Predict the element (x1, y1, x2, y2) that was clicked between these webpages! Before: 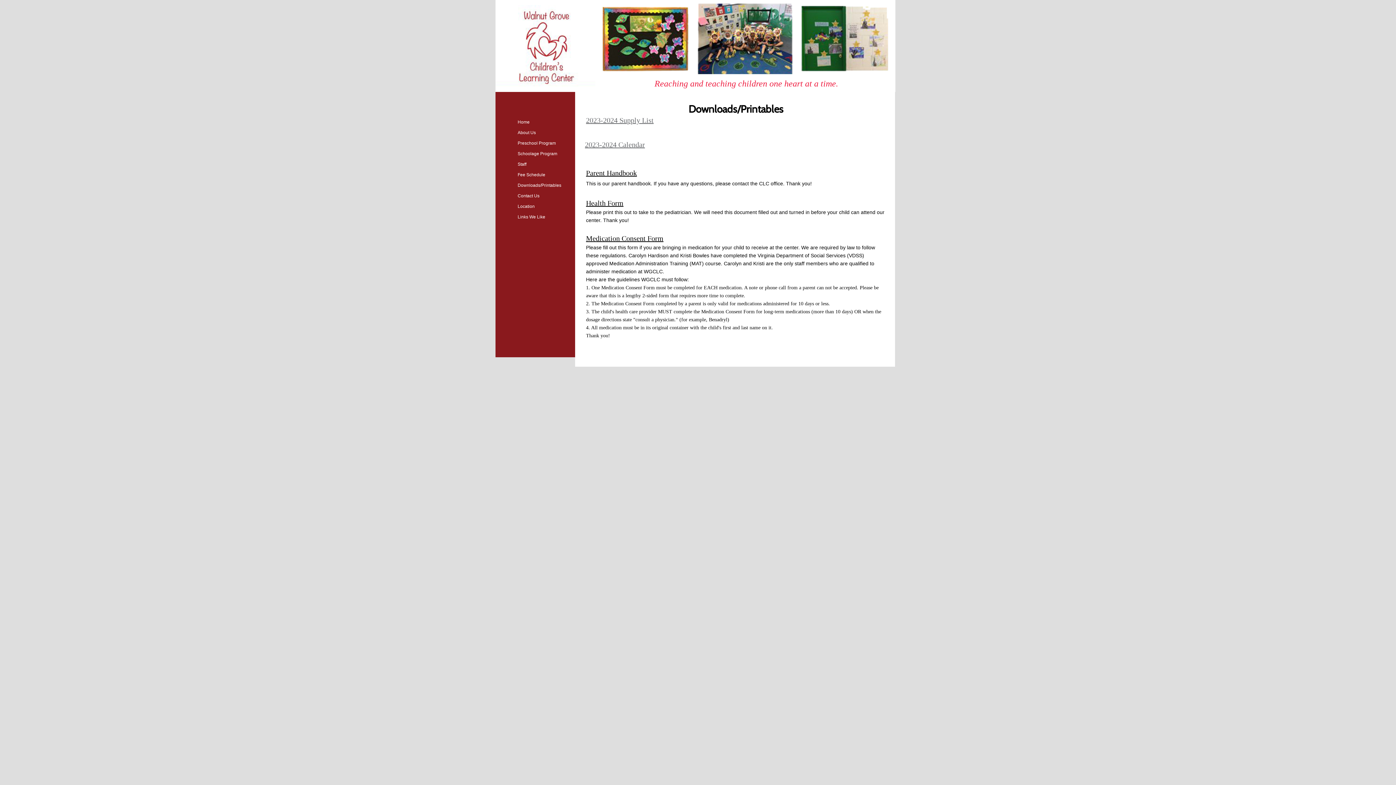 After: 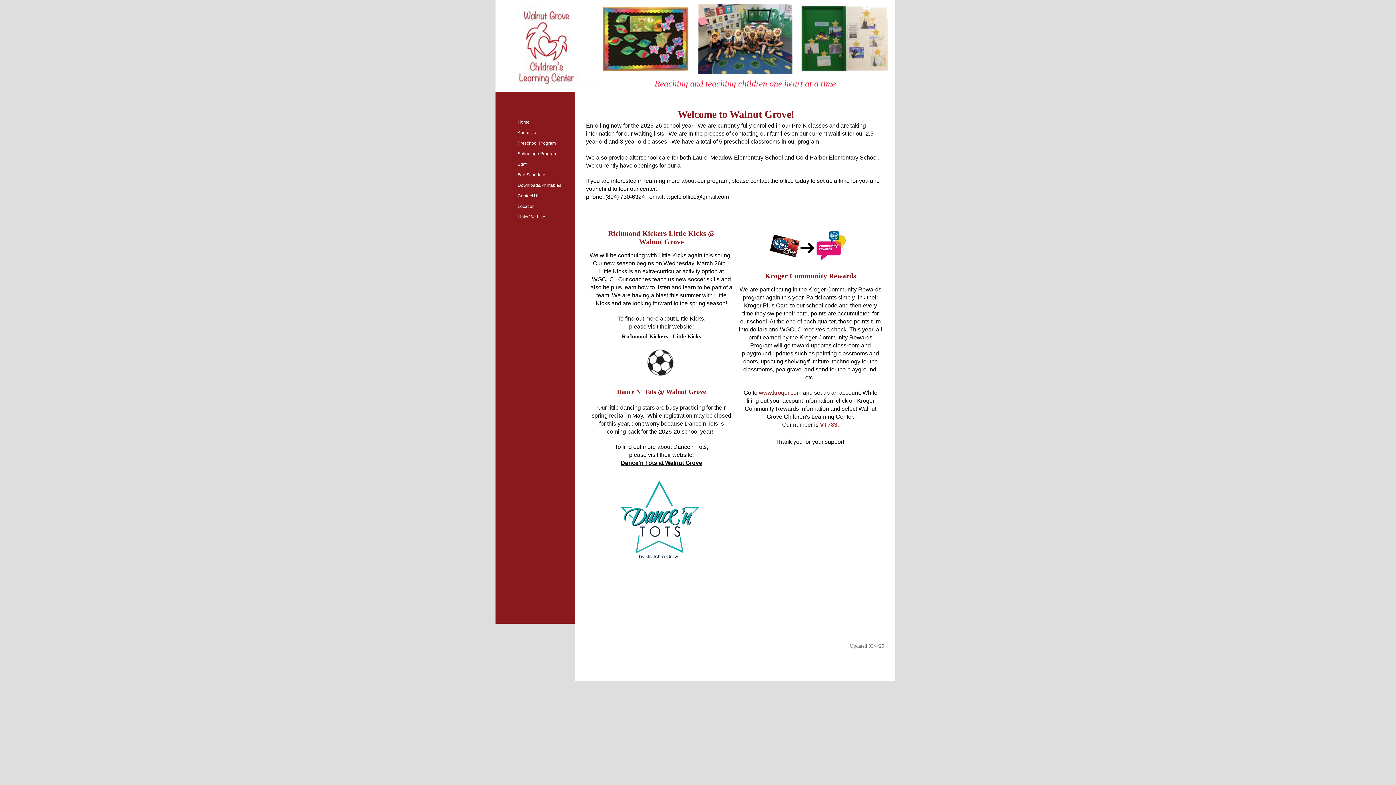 Action: bbox: (514, 117, 533, 126) label: Home